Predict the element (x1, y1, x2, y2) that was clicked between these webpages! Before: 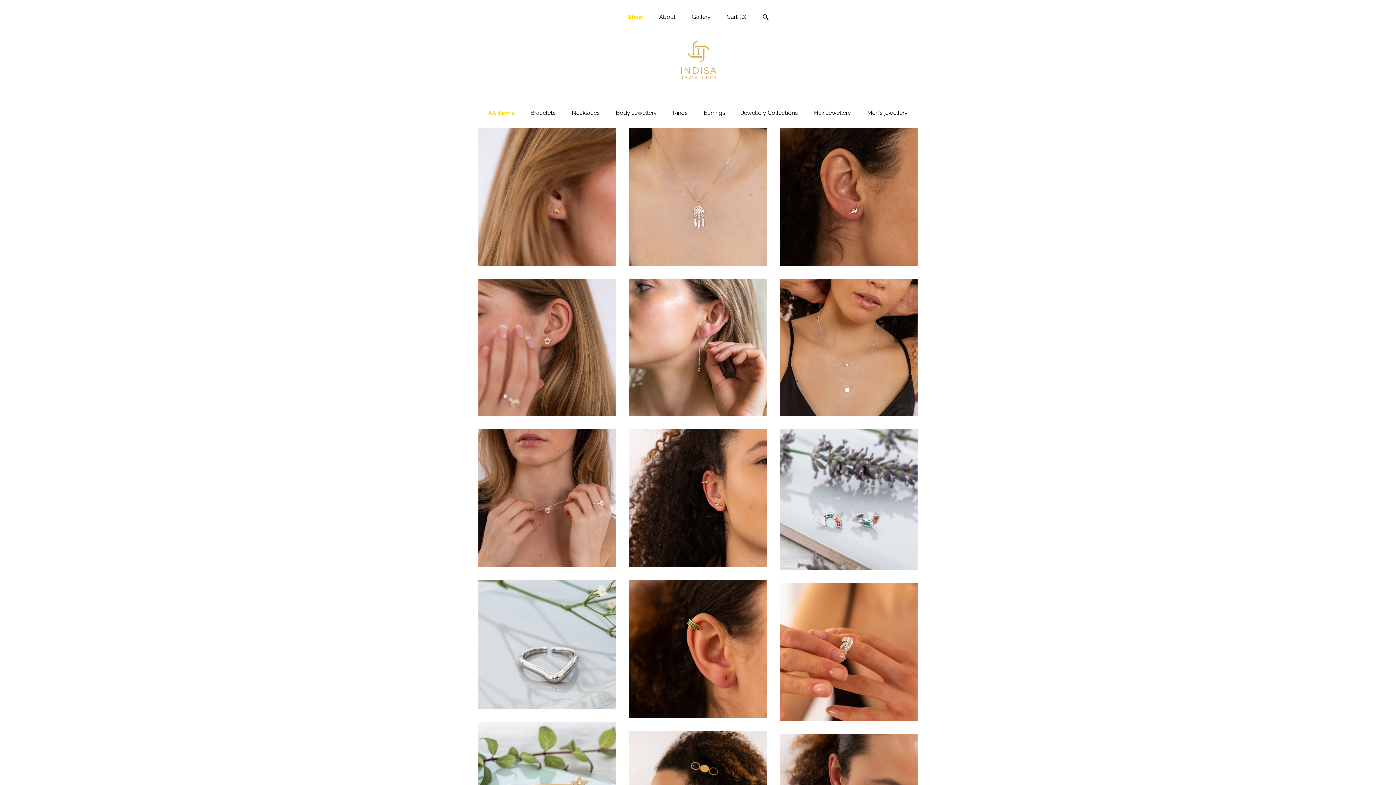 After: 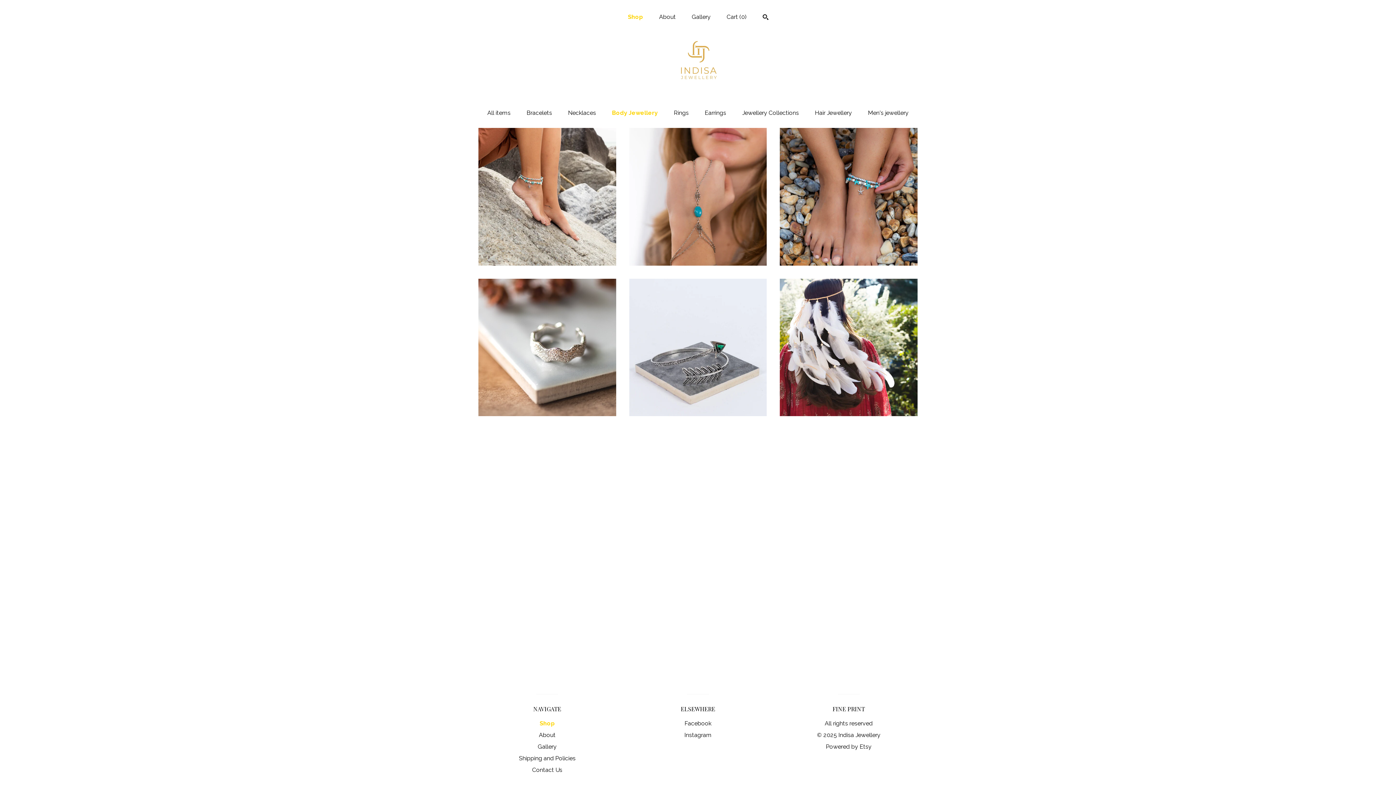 Action: label: Body Jewellery bbox: (616, 109, 657, 117)